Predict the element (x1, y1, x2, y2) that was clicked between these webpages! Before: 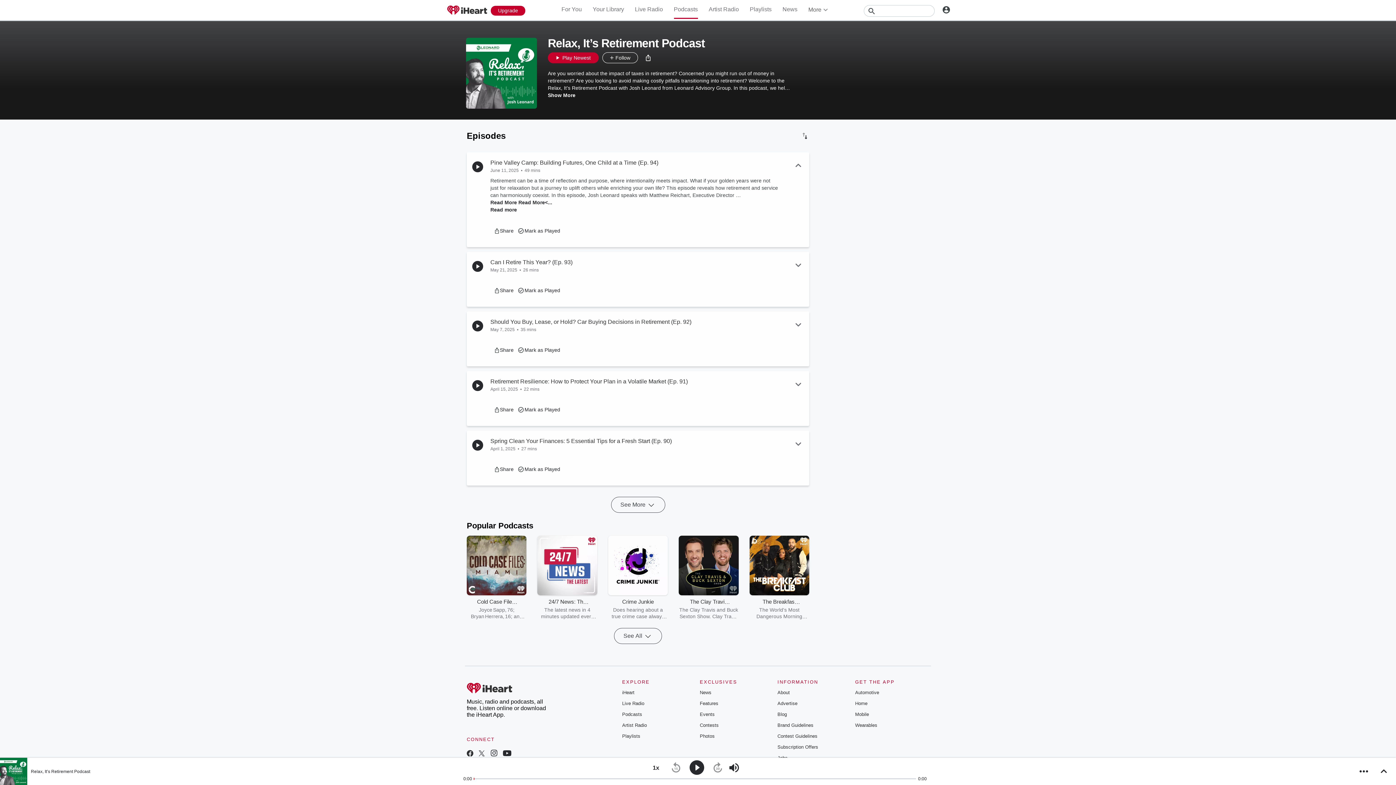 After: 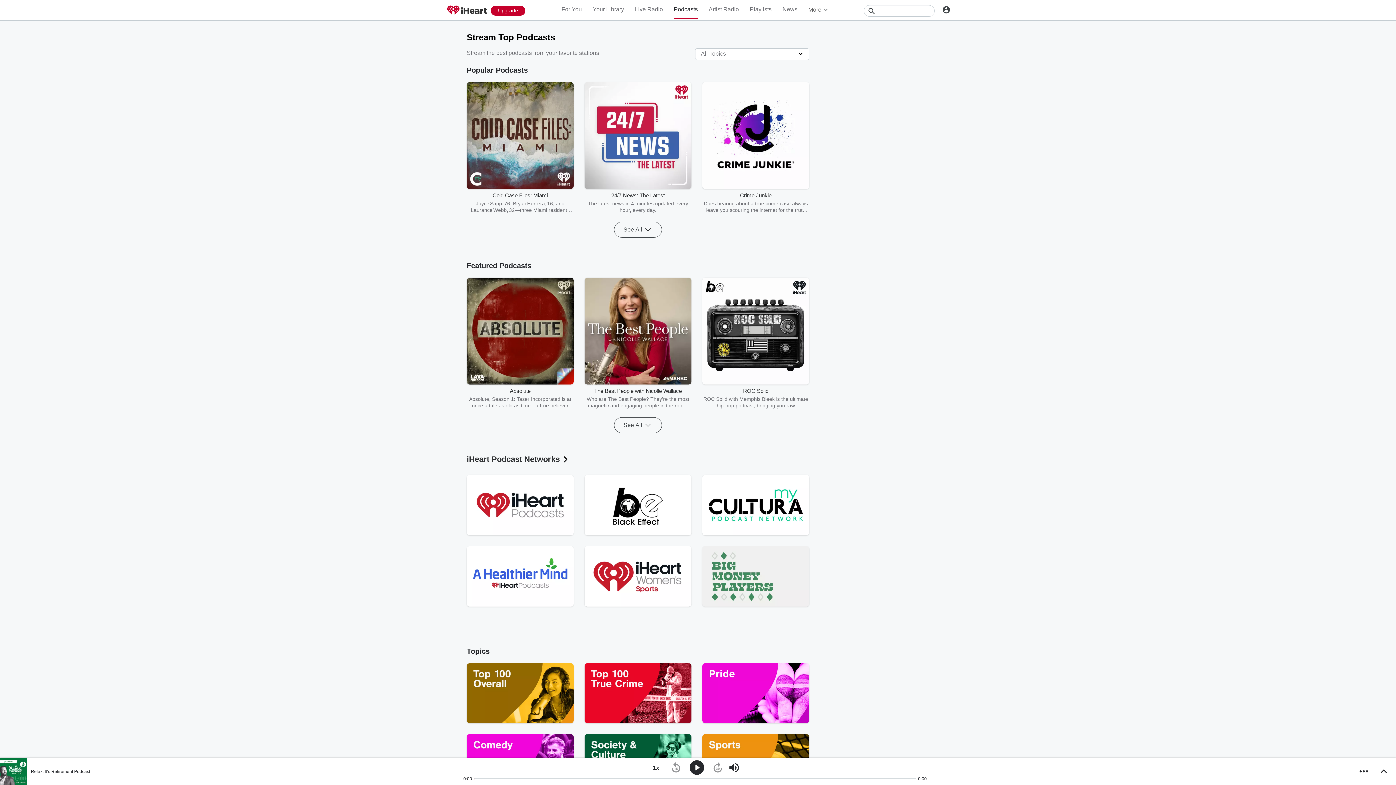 Action: bbox: (674, 6, 698, 18) label: Podcasts